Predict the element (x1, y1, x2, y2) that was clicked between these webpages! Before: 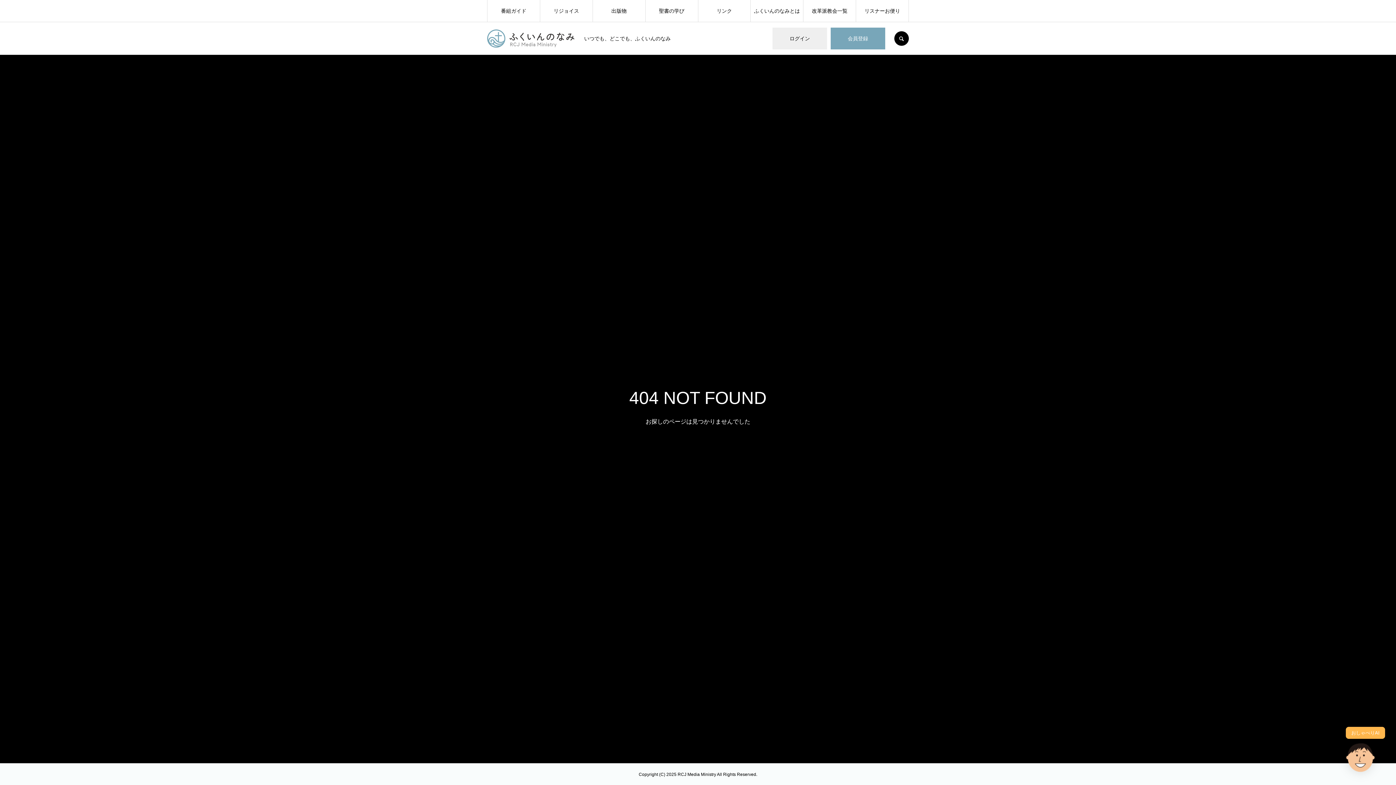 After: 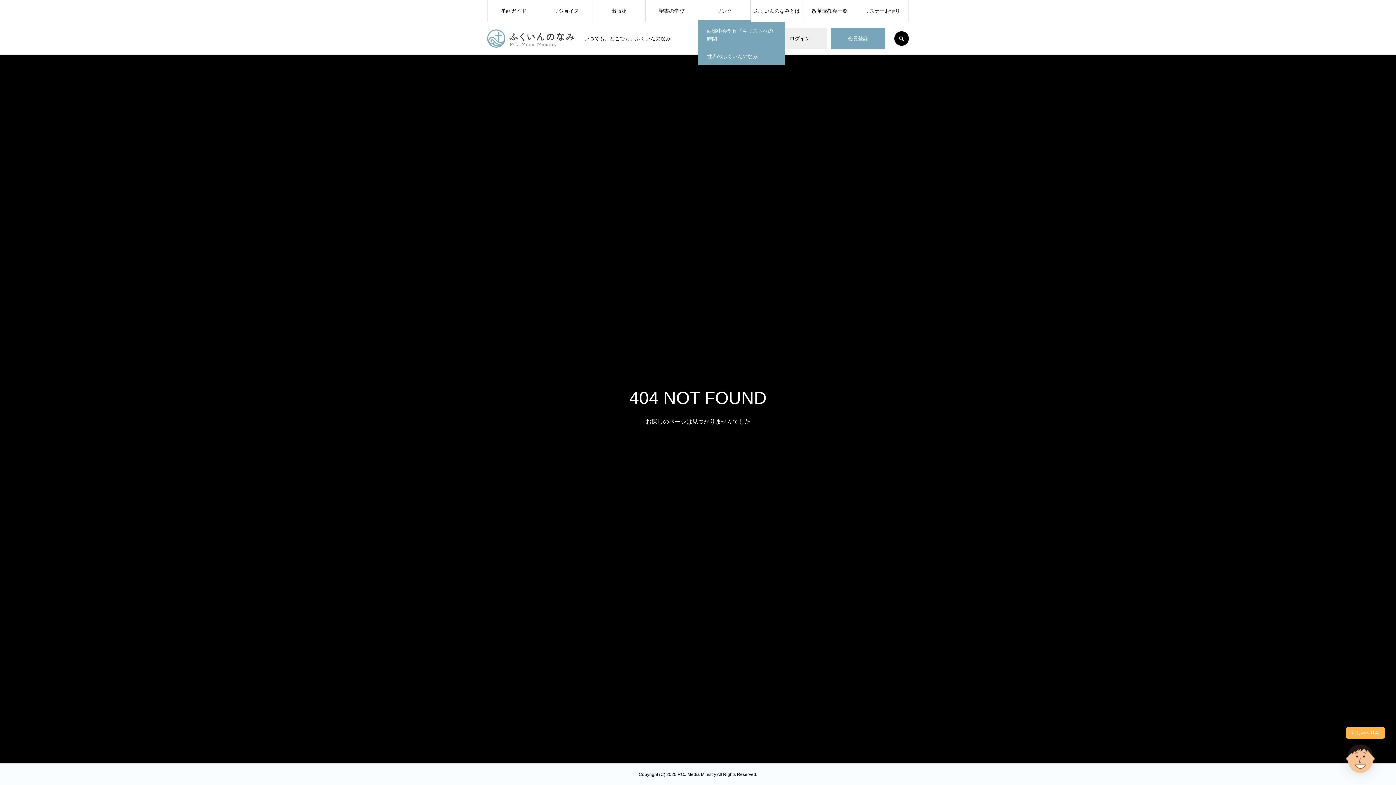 Action: bbox: (698, 0, 750, 21) label: リンク